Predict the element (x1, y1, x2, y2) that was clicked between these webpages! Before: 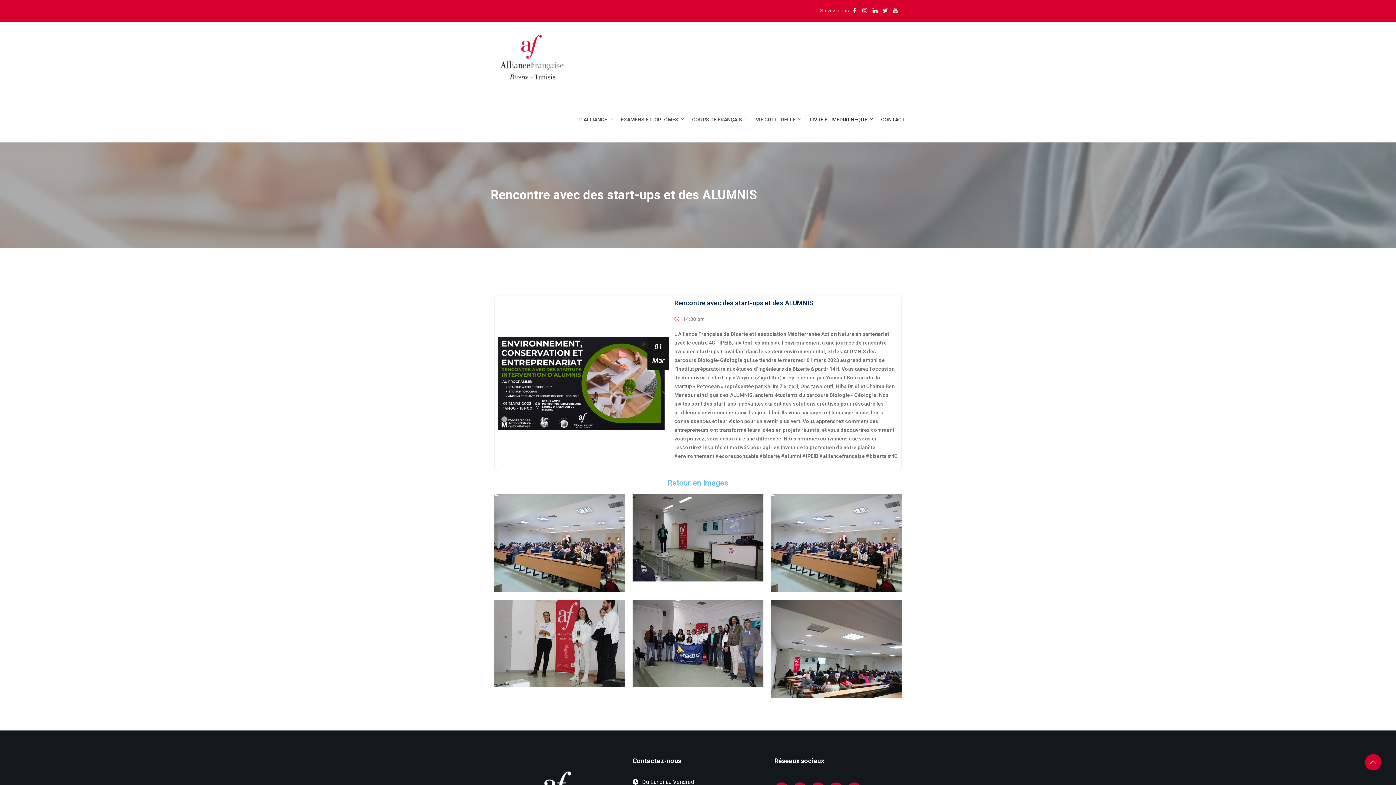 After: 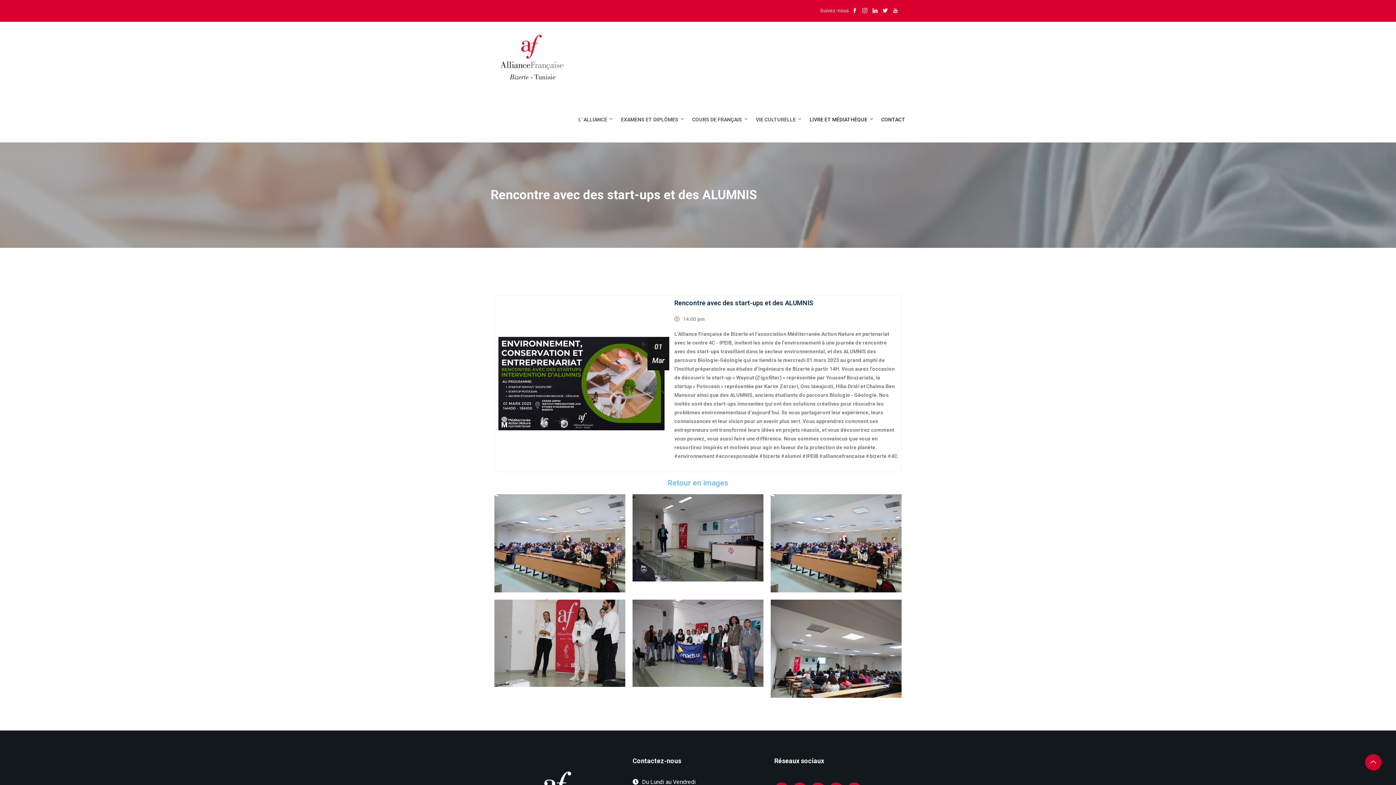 Action: bbox: (872, 8, 877, 14)